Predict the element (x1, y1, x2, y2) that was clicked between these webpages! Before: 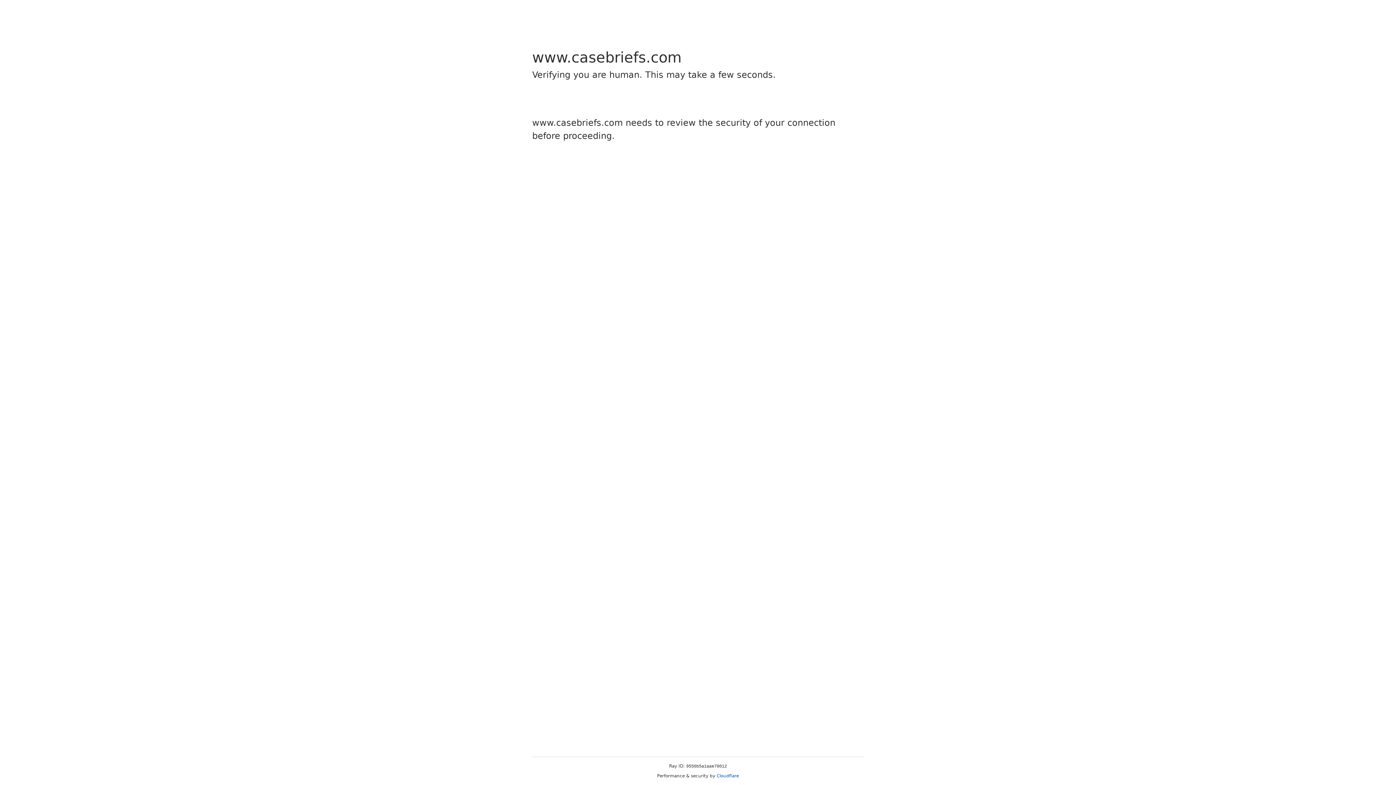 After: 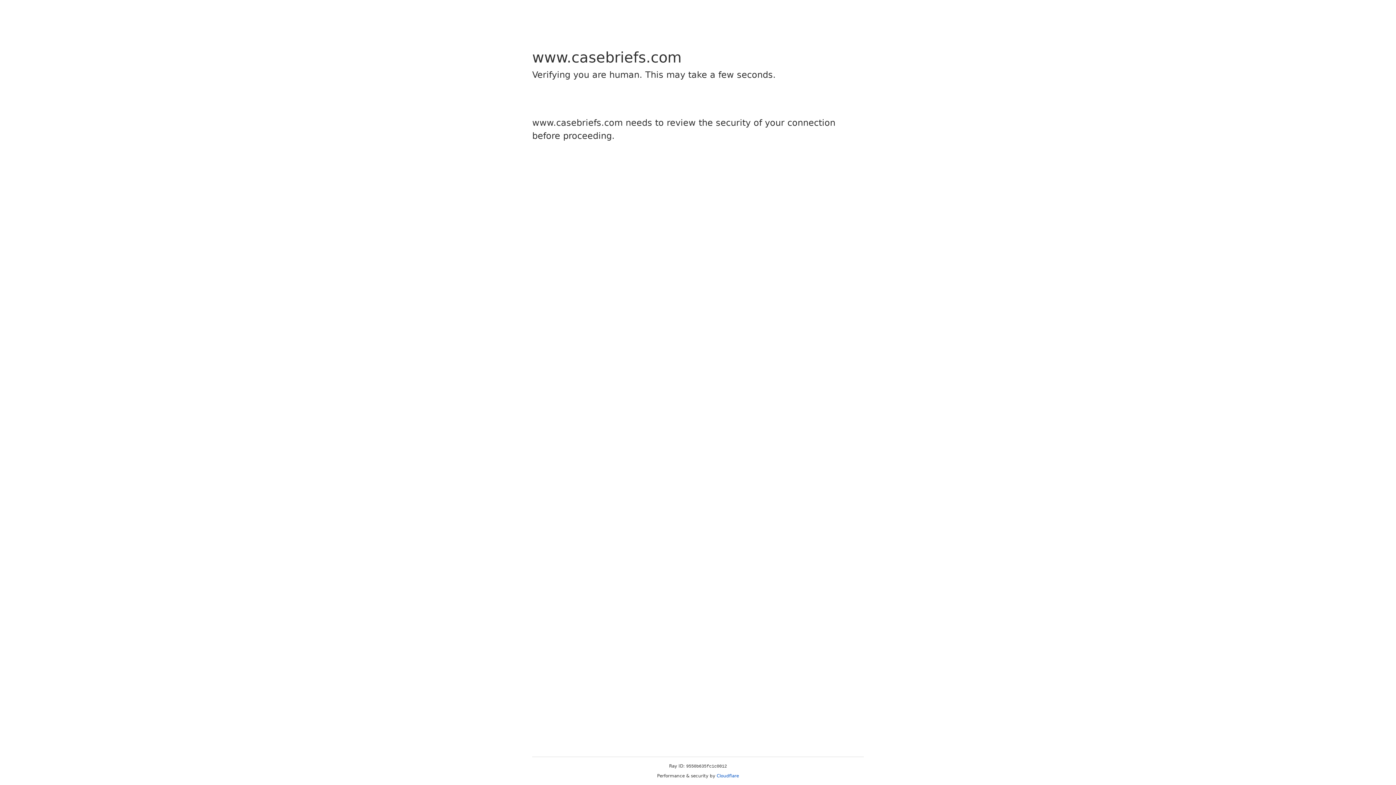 Action: bbox: (716, 773, 739, 778) label: Cloudflare